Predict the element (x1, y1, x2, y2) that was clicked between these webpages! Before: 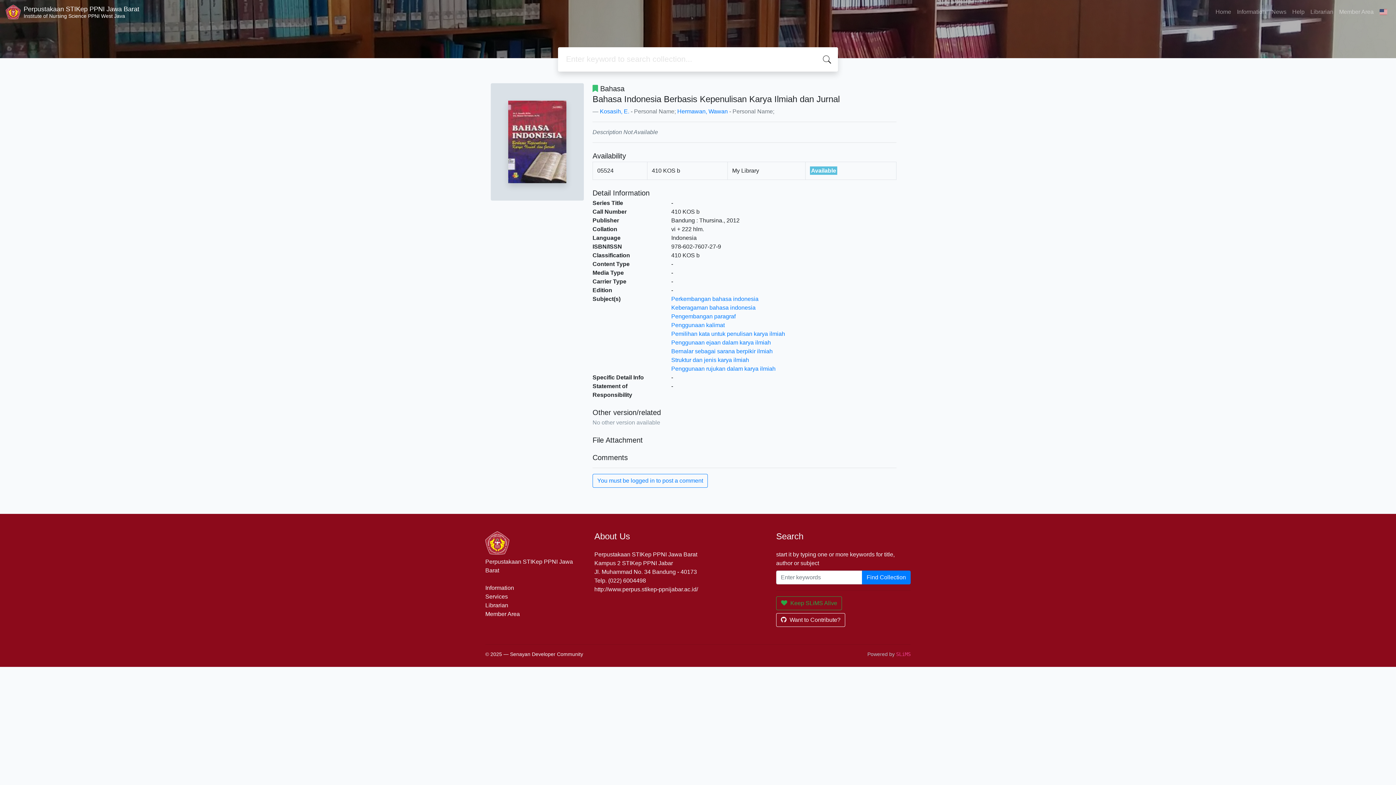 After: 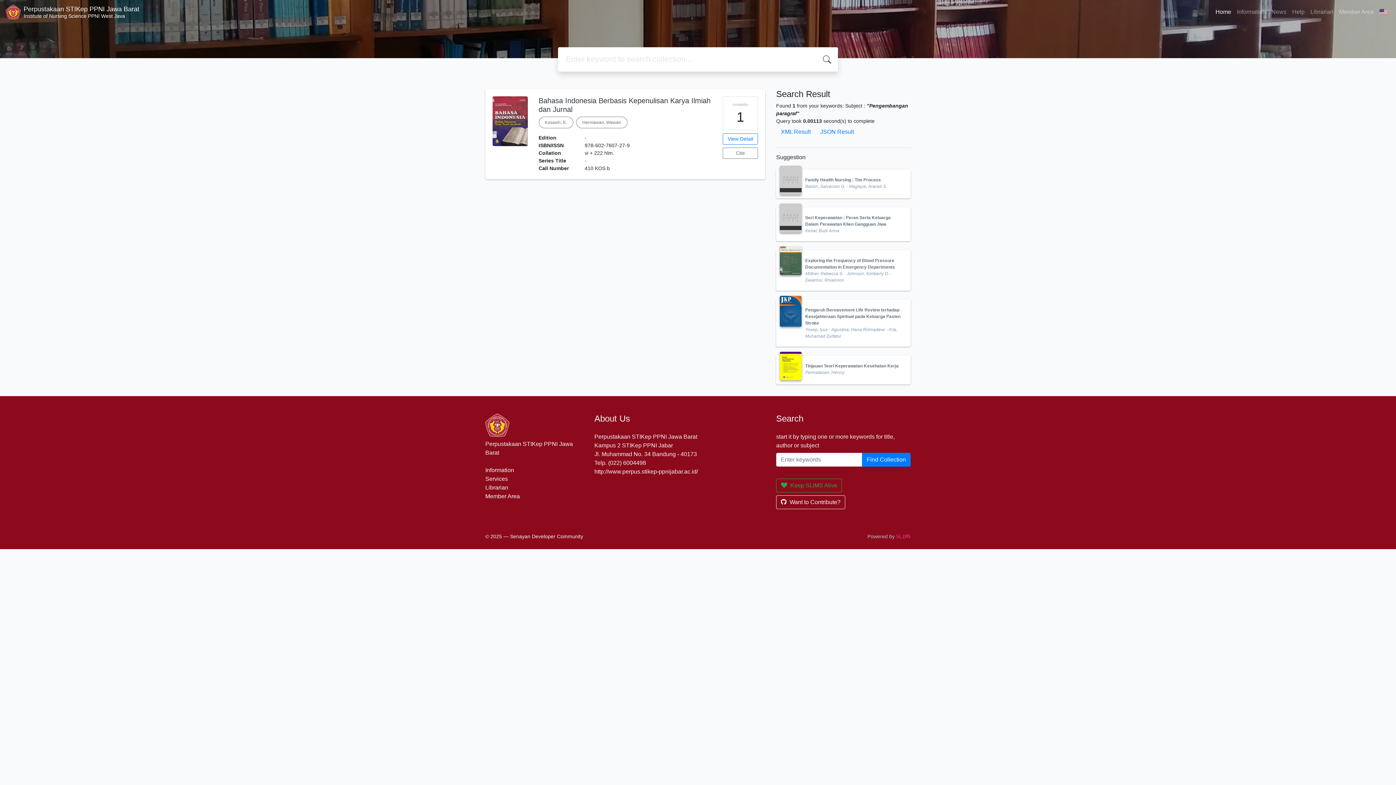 Action: bbox: (671, 313, 735, 319) label: Pengembangan paragraf